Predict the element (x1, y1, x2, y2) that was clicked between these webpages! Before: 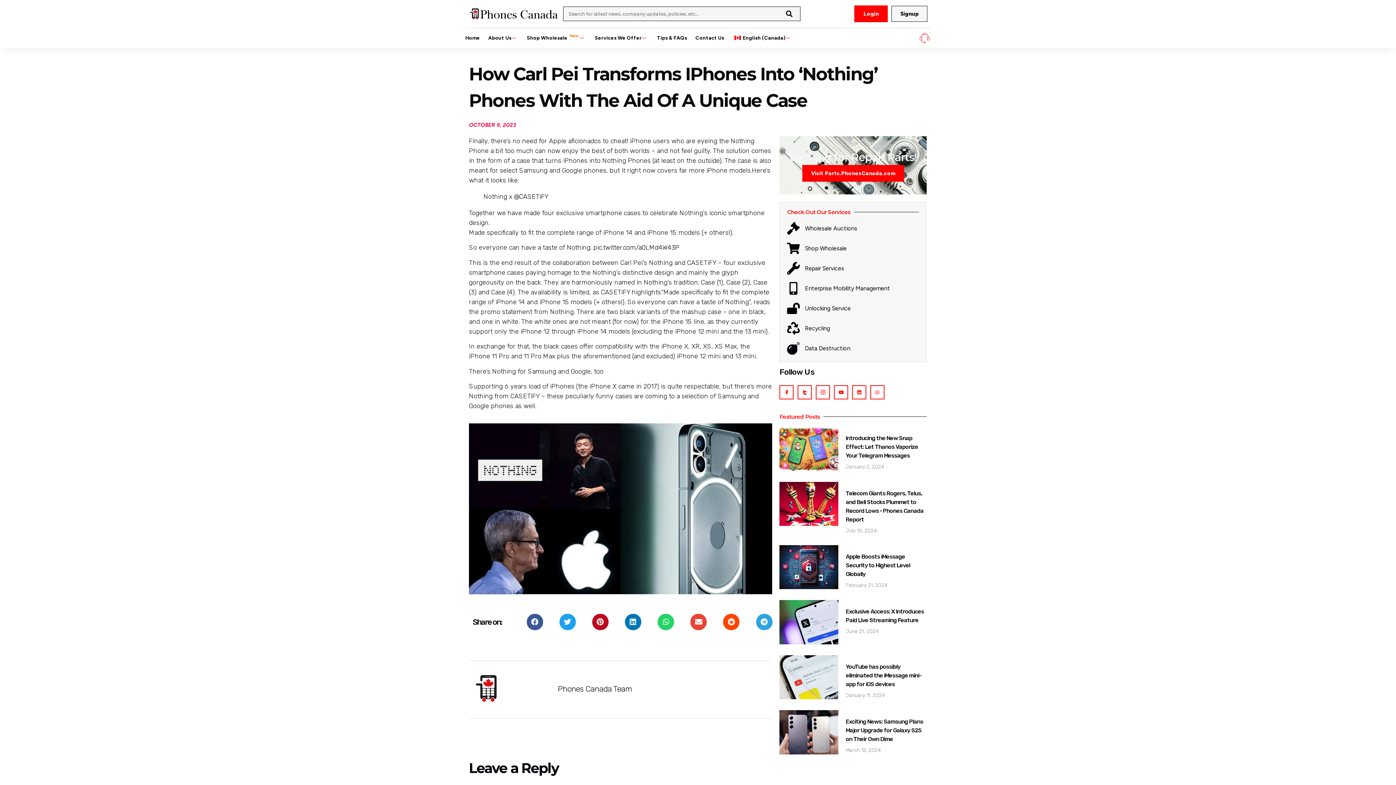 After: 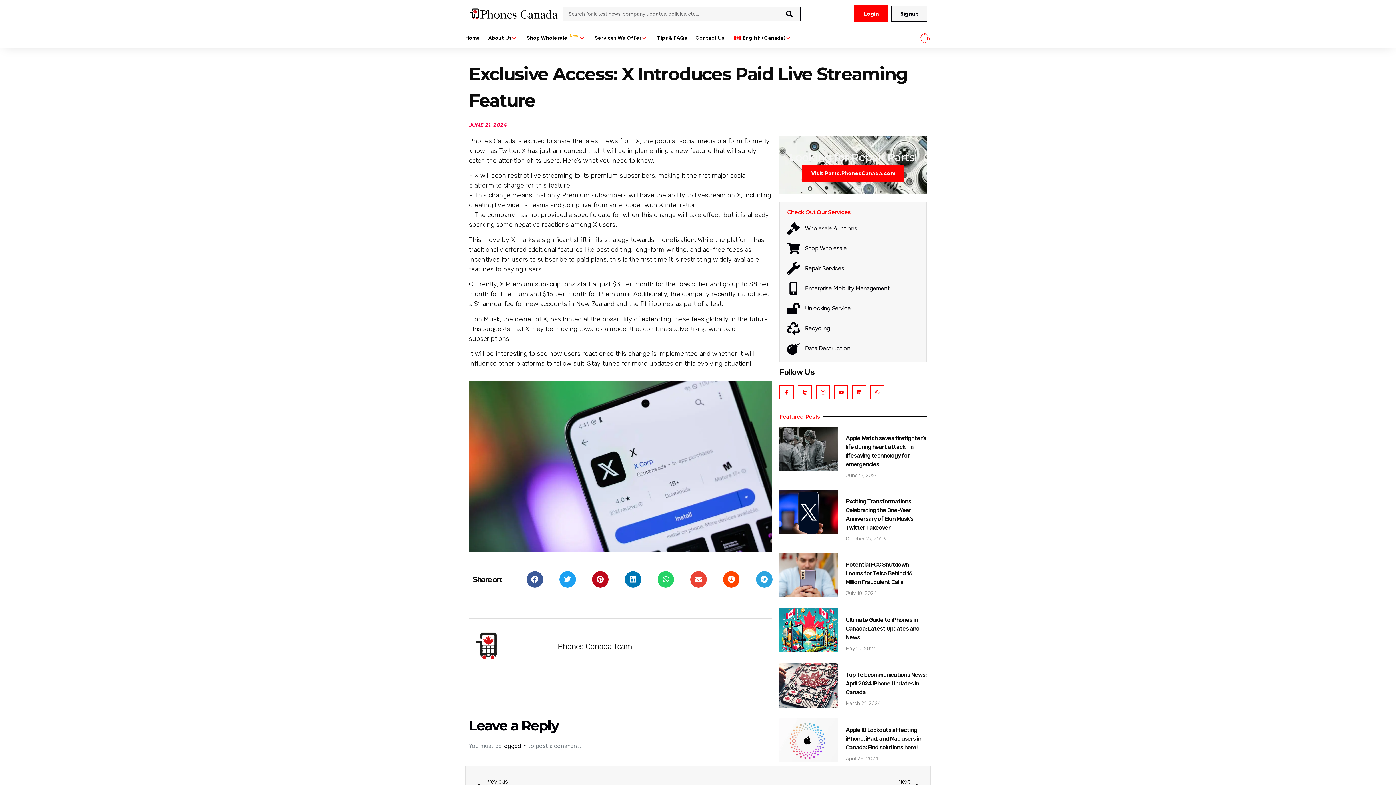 Action: bbox: (779, 600, 838, 644)